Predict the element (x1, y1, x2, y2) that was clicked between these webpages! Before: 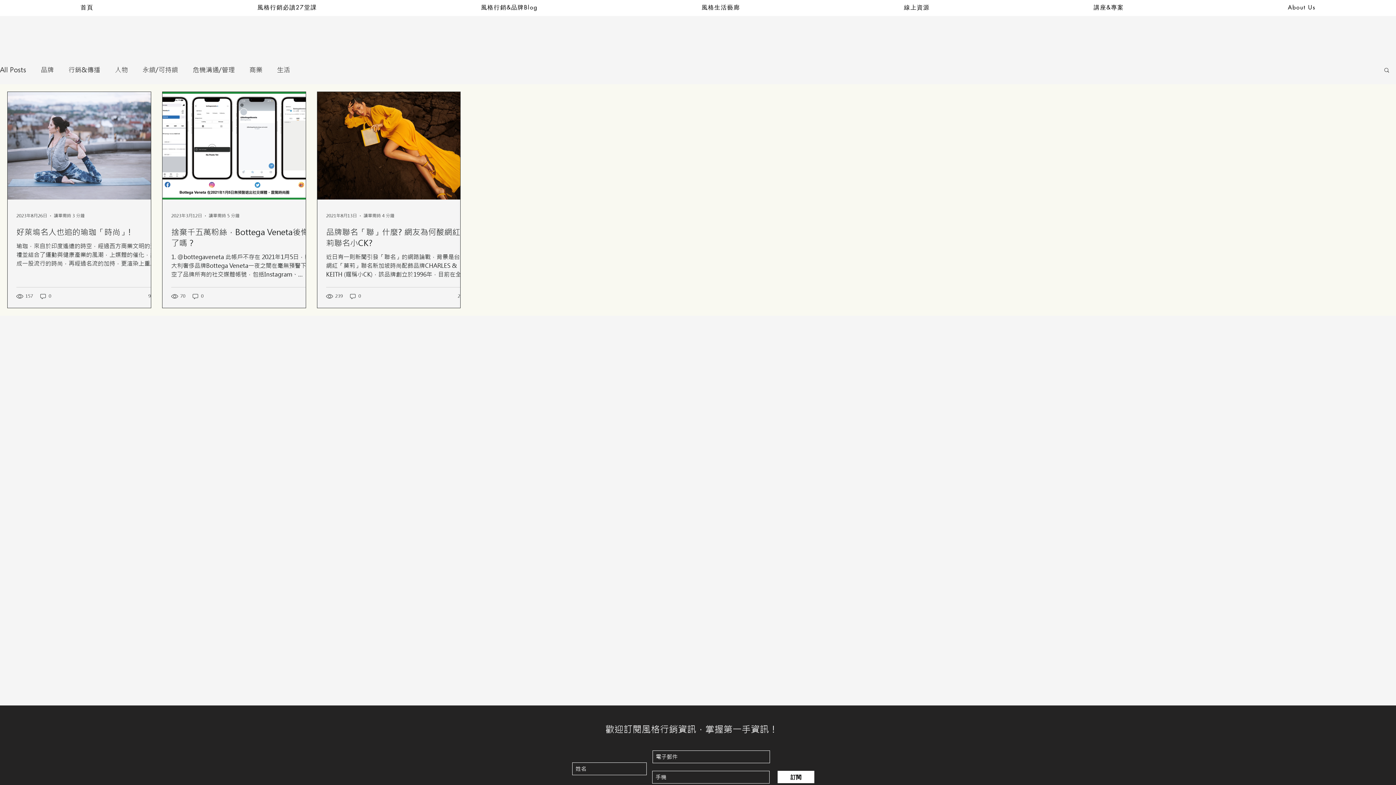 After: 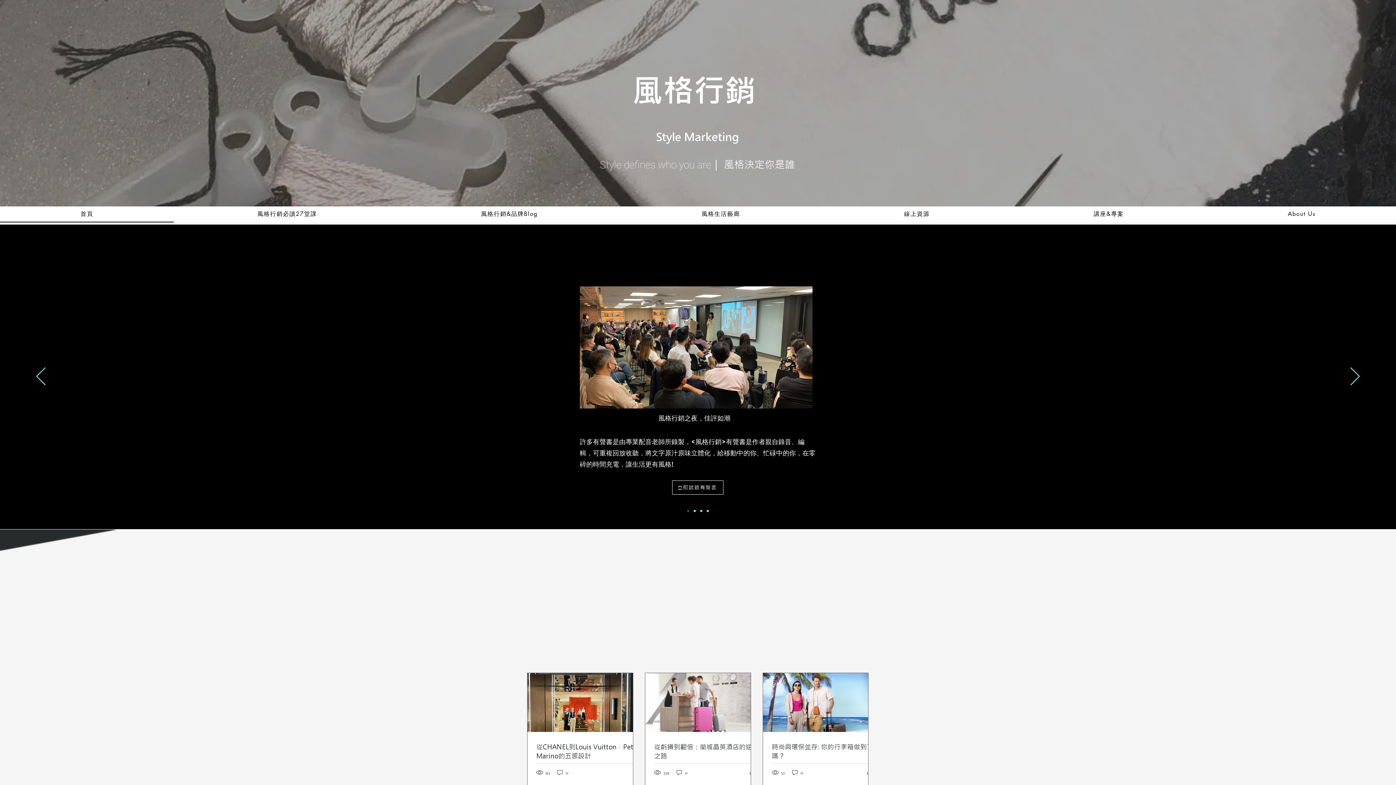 Action: bbox: (0, 0, 173, 16) label: 首頁